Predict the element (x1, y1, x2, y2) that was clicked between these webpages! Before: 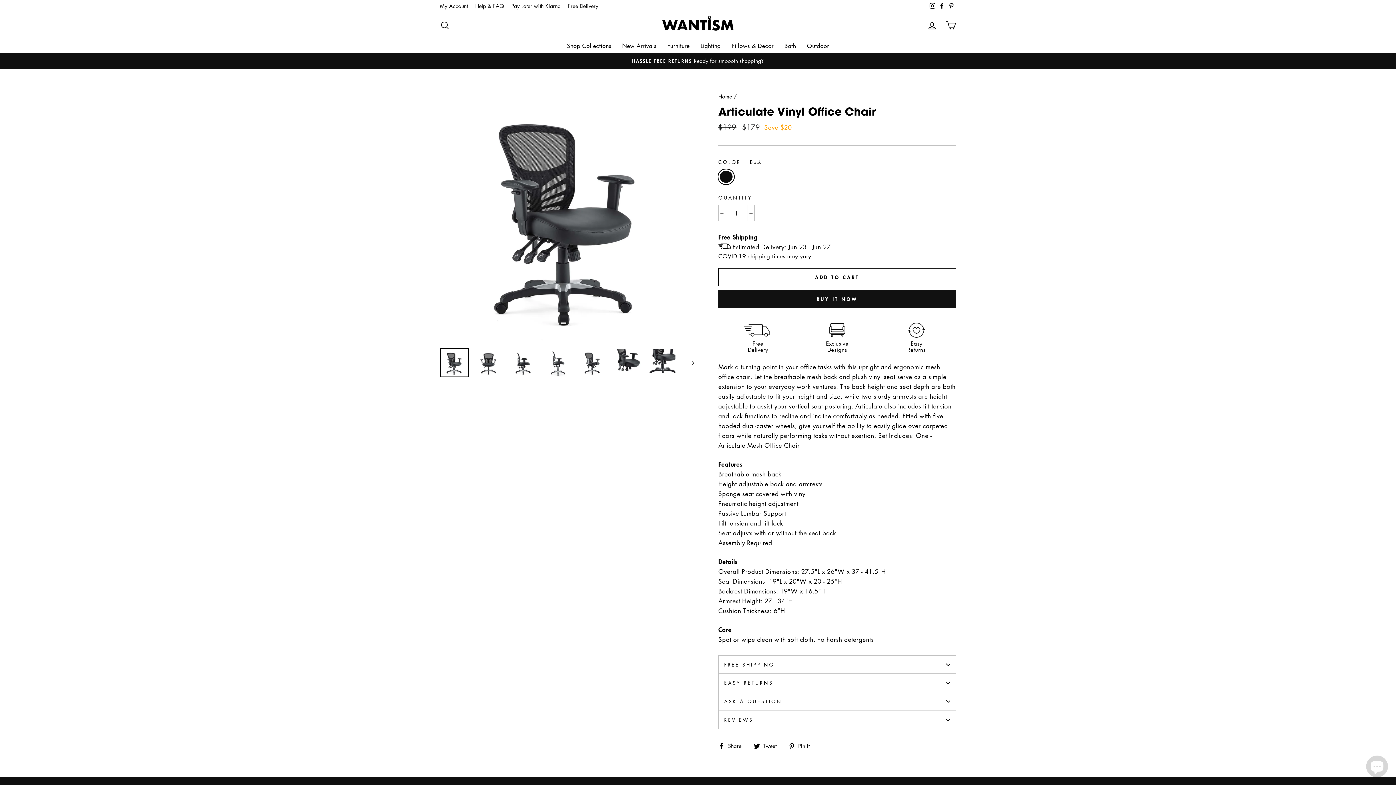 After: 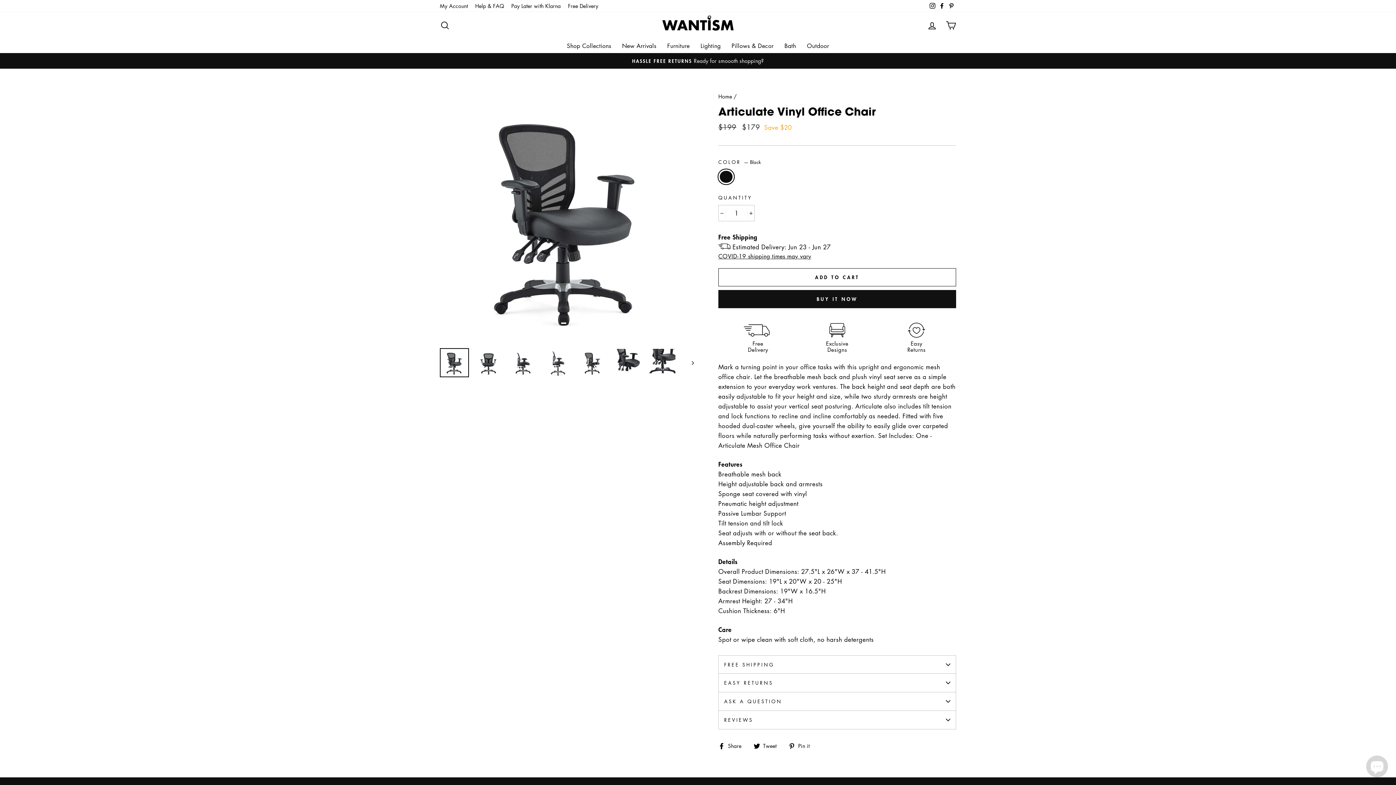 Action: label:  Tweet
Tweet on Twitter bbox: (753, 740, 782, 750)